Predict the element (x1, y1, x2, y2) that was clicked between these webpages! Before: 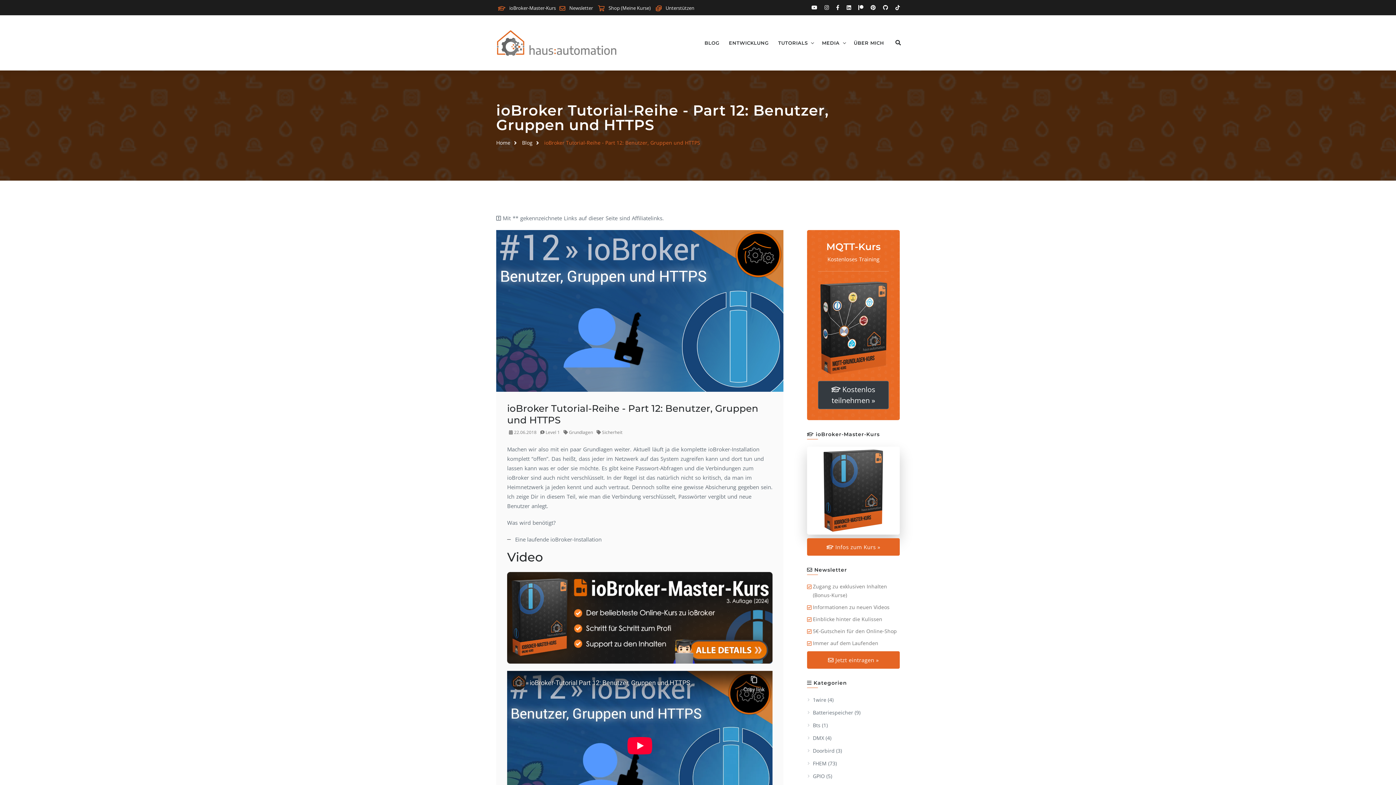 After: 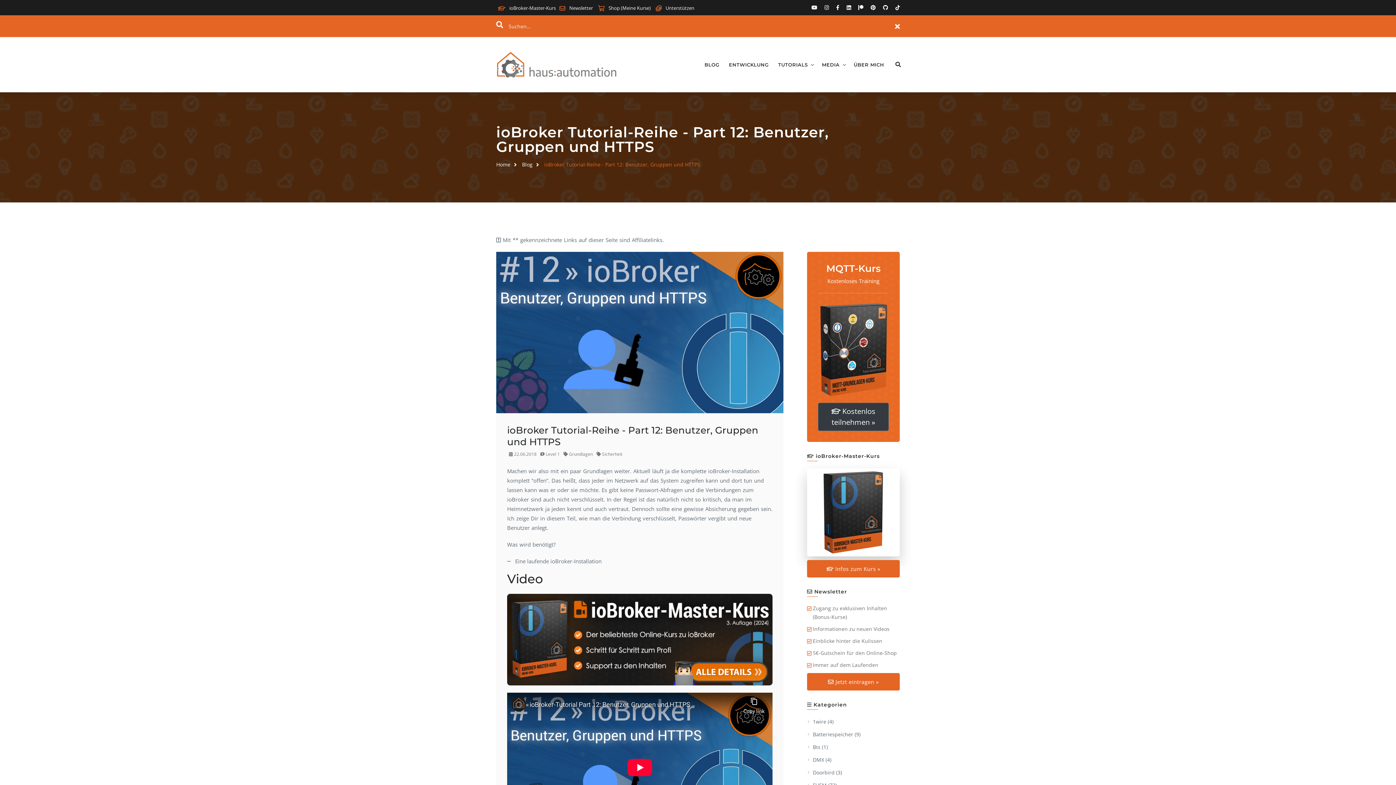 Action: bbox: (891, 30, 905, 55)